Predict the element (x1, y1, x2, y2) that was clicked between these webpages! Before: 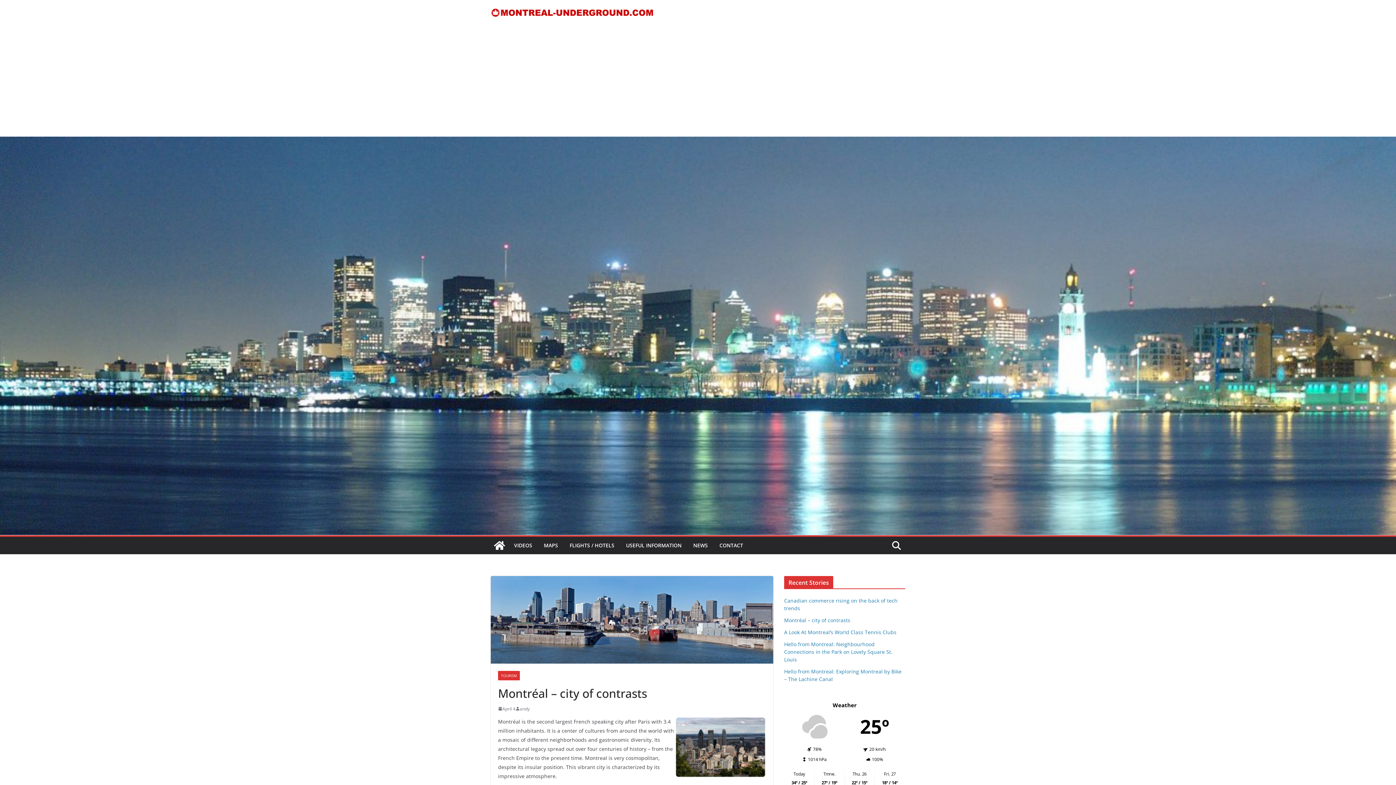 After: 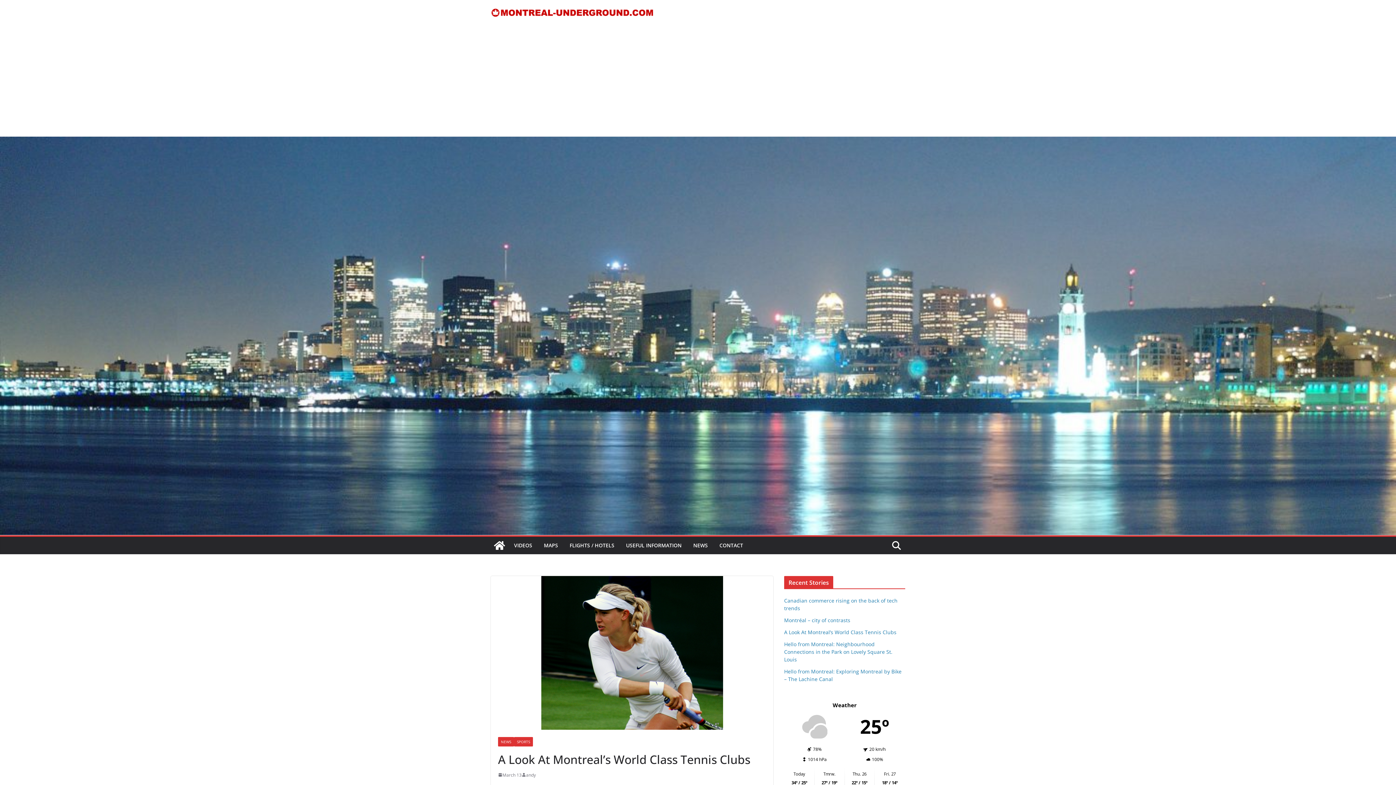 Action: label: A Look At Montreal’s World Class Tennis Clubs bbox: (784, 628, 896, 635)